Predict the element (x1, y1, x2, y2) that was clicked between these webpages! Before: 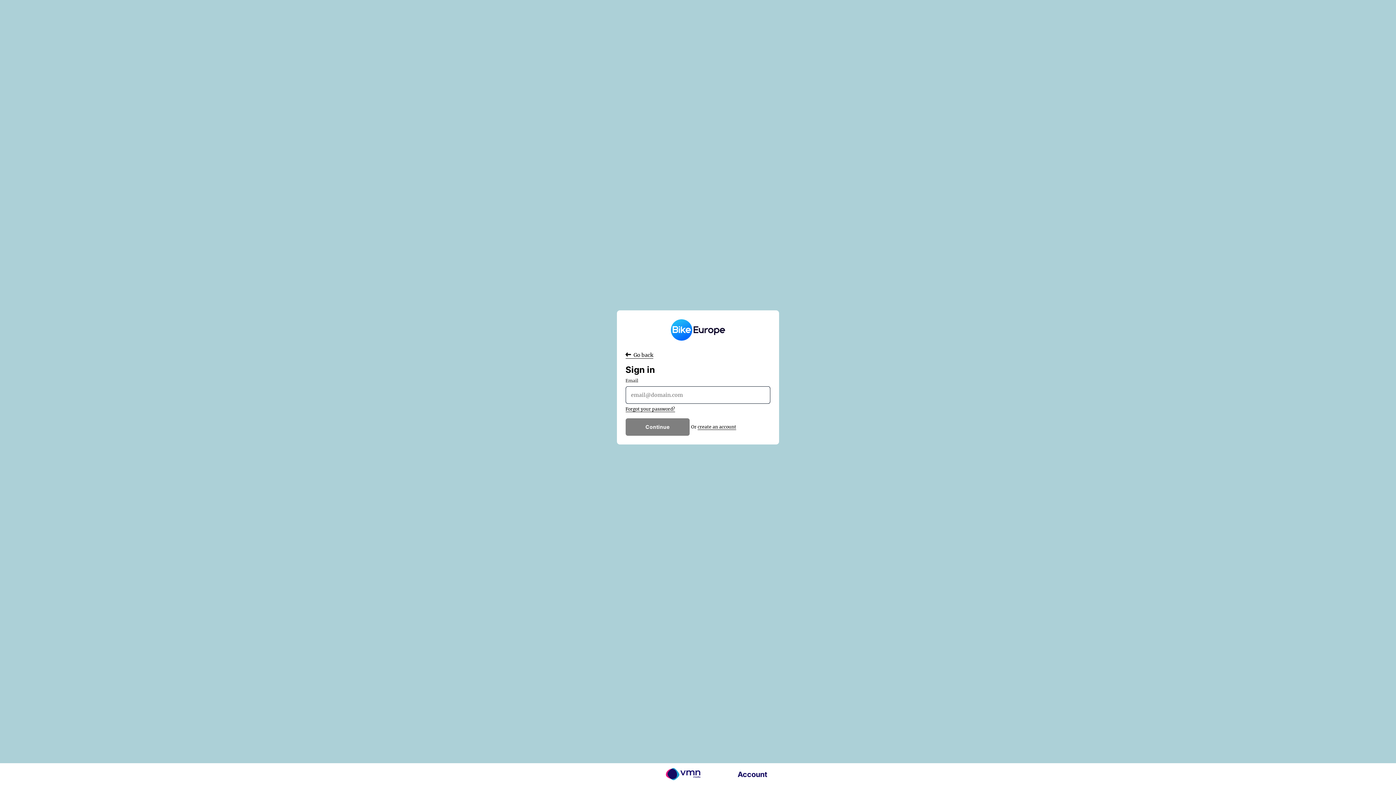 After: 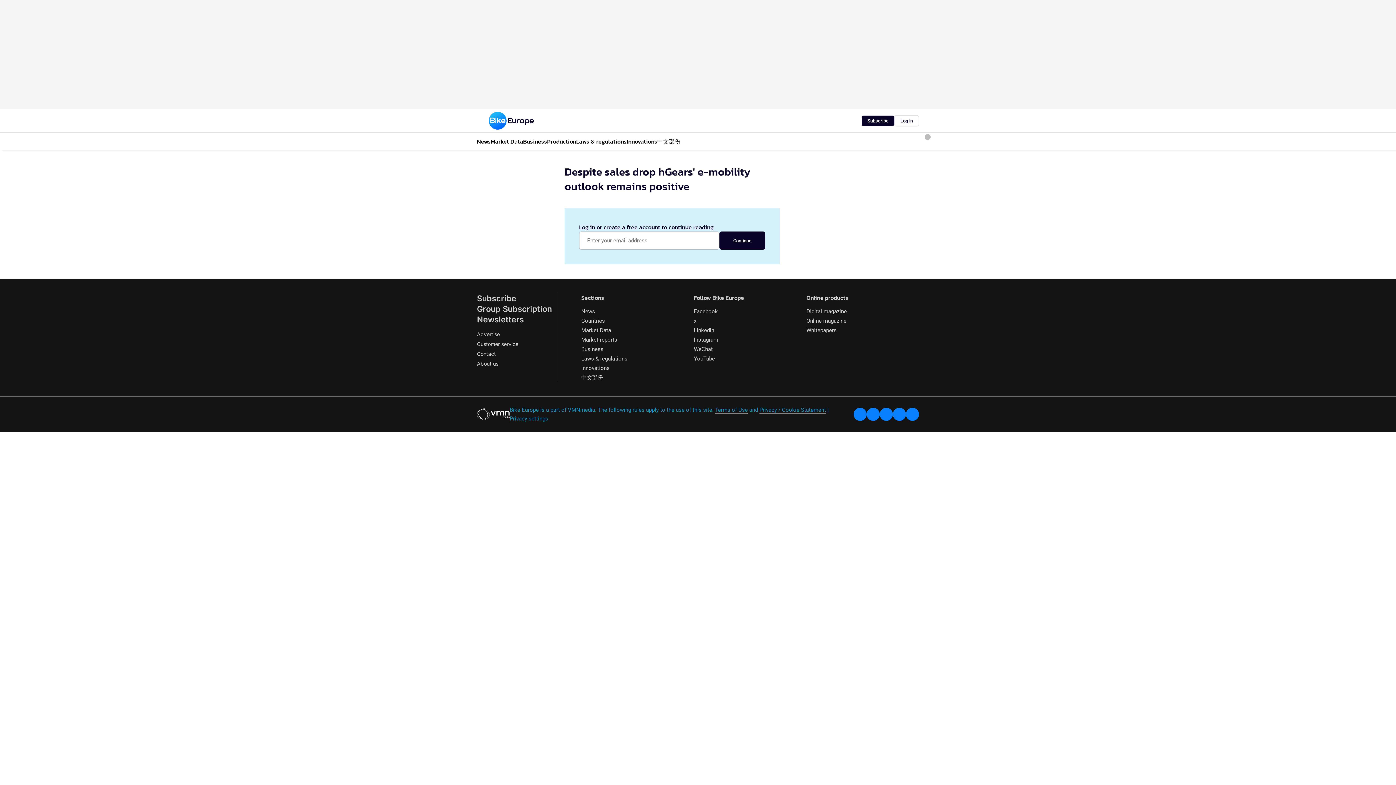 Action: bbox: (625, 351, 653, 358) label:  Go back